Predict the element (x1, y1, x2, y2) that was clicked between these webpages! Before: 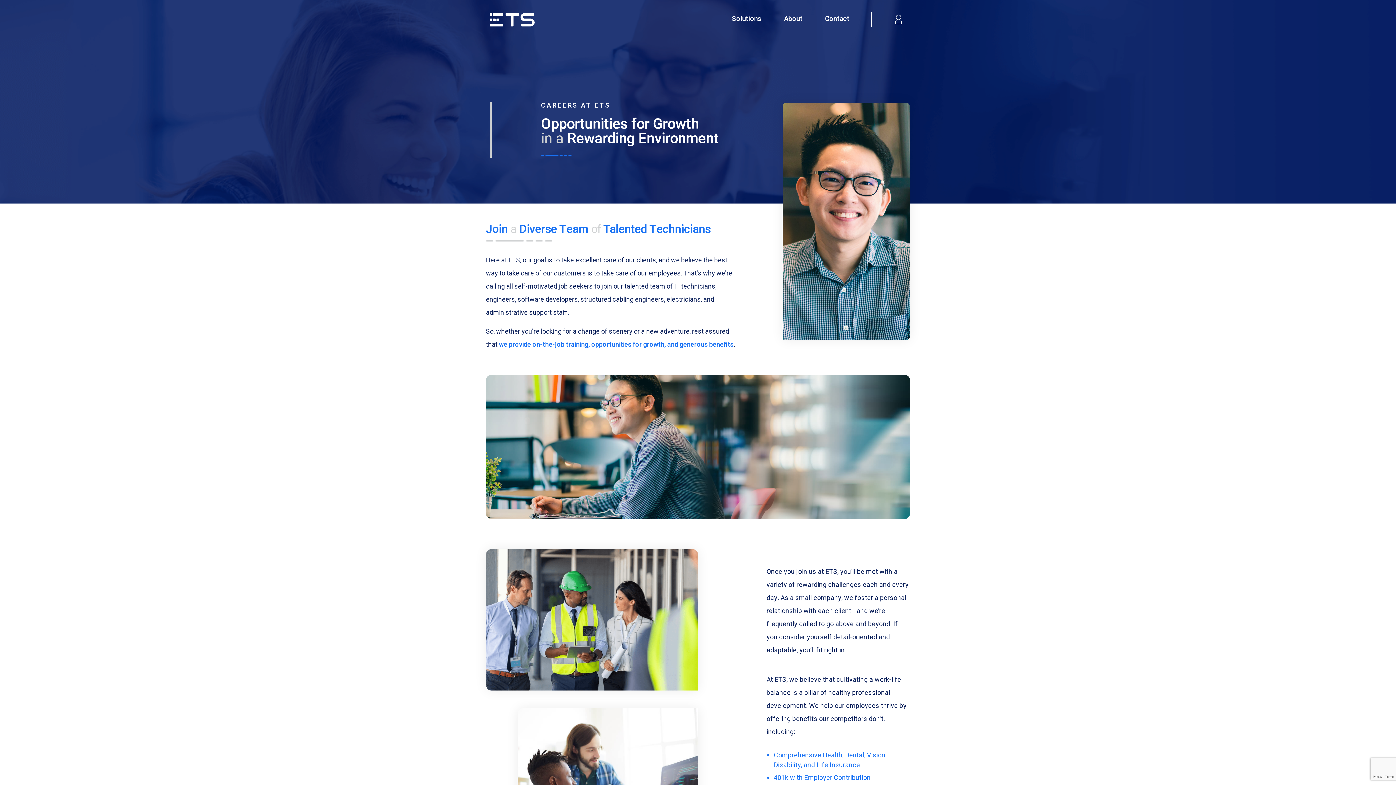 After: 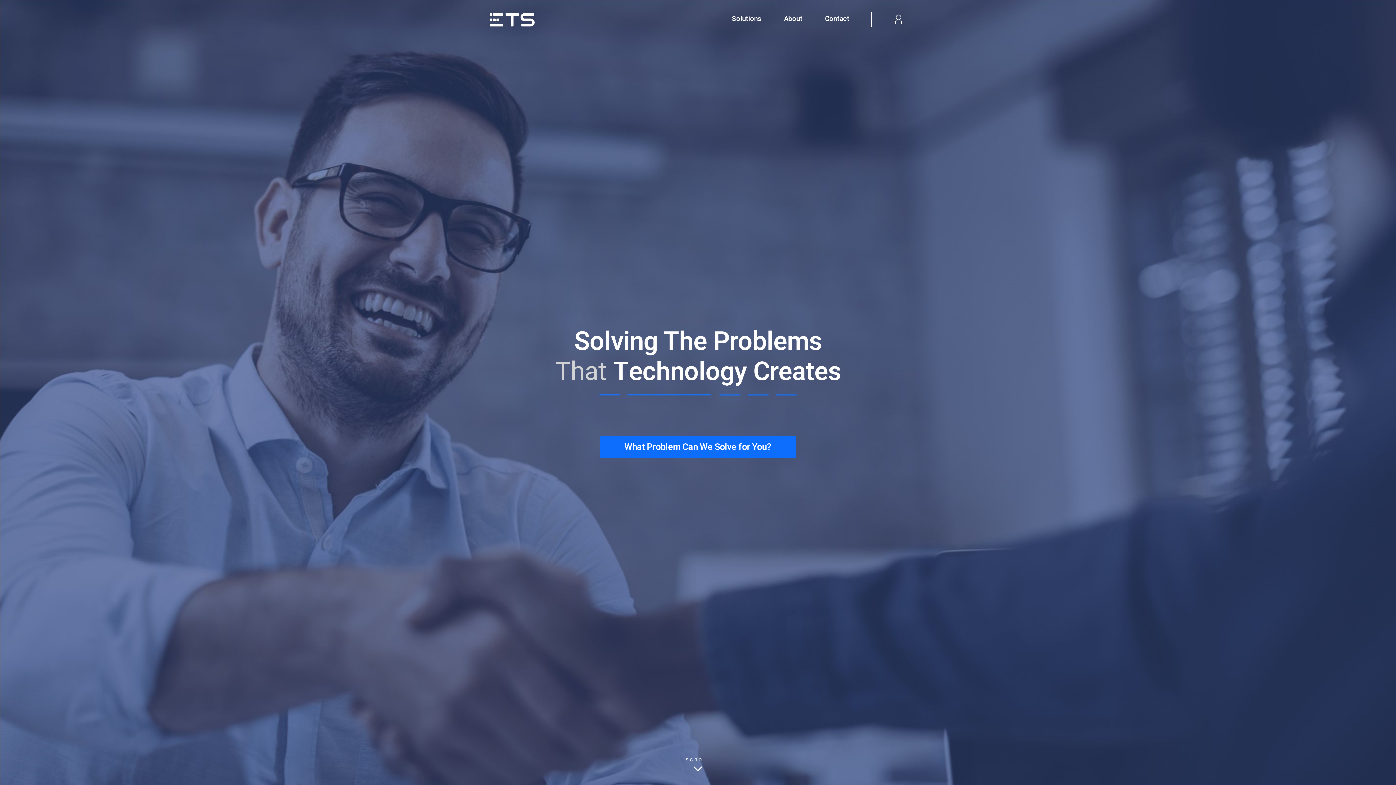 Action: bbox: (485, 2, 539, 38)